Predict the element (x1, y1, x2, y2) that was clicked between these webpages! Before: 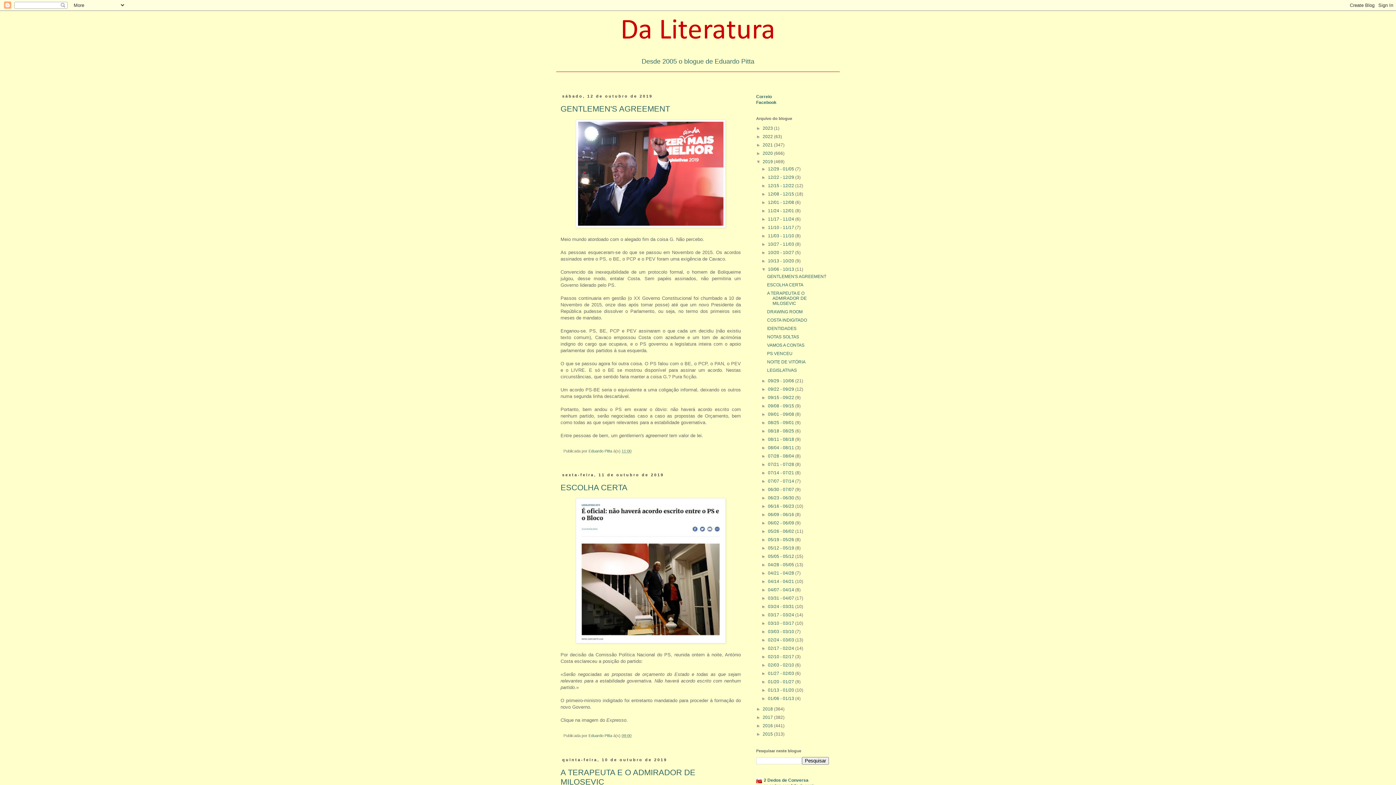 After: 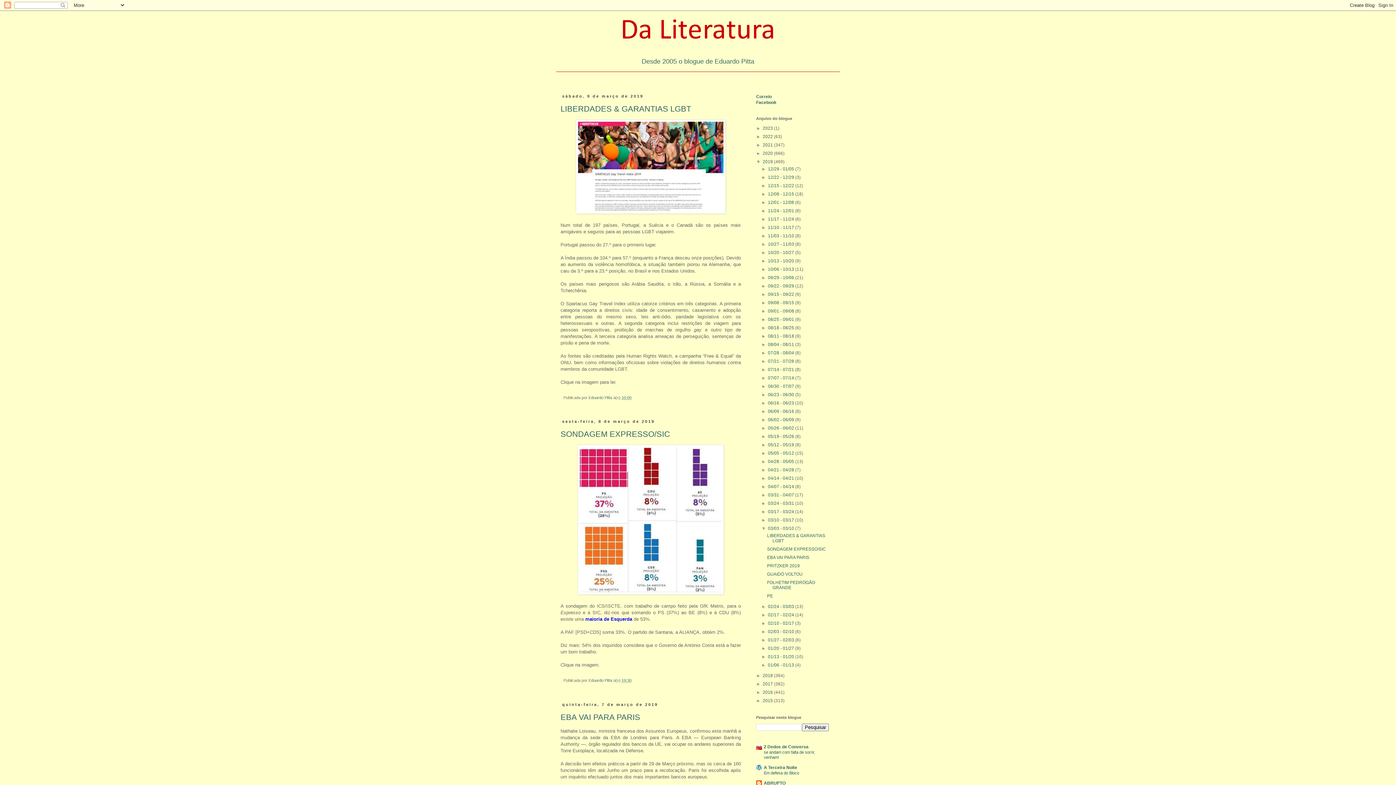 Action: bbox: (768, 629, 795, 634) label: 03/03 - 03/10 